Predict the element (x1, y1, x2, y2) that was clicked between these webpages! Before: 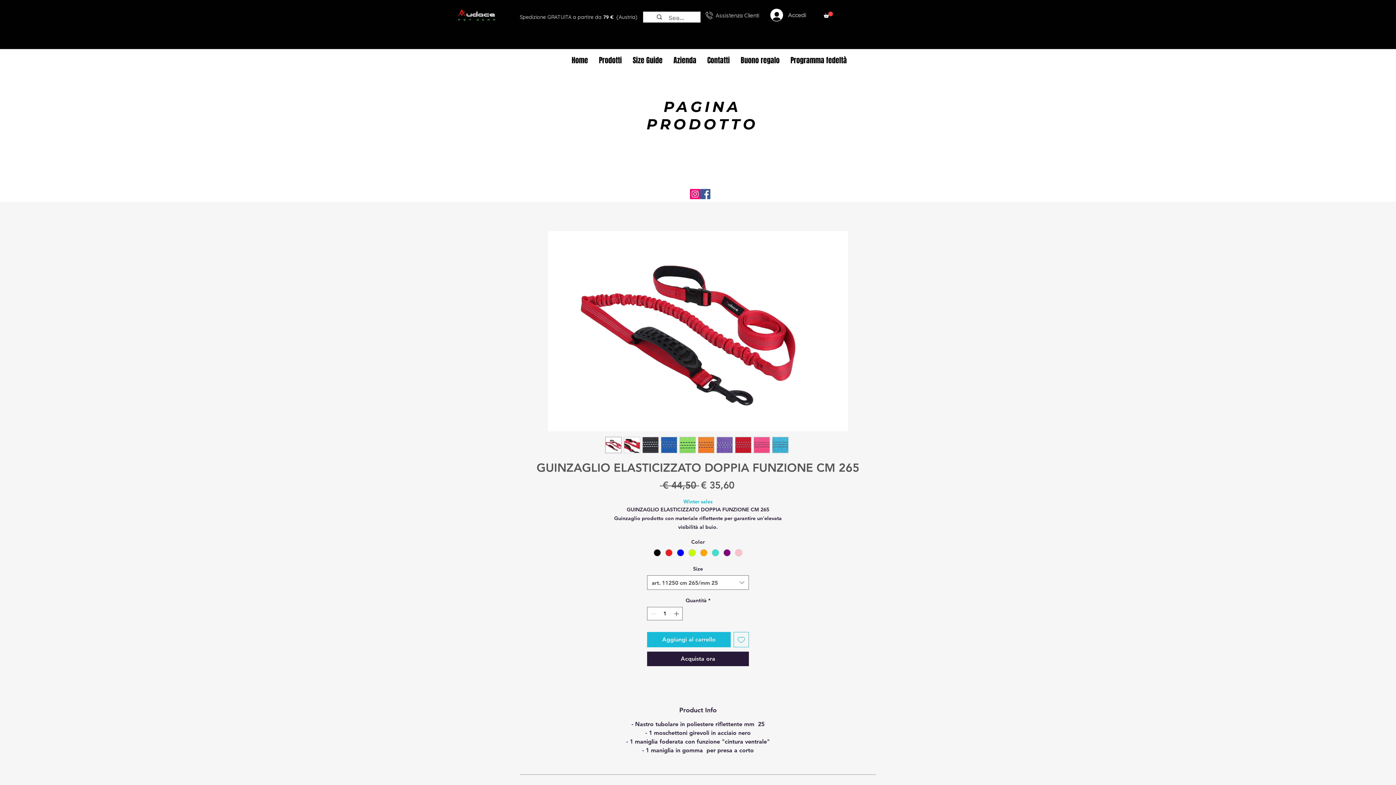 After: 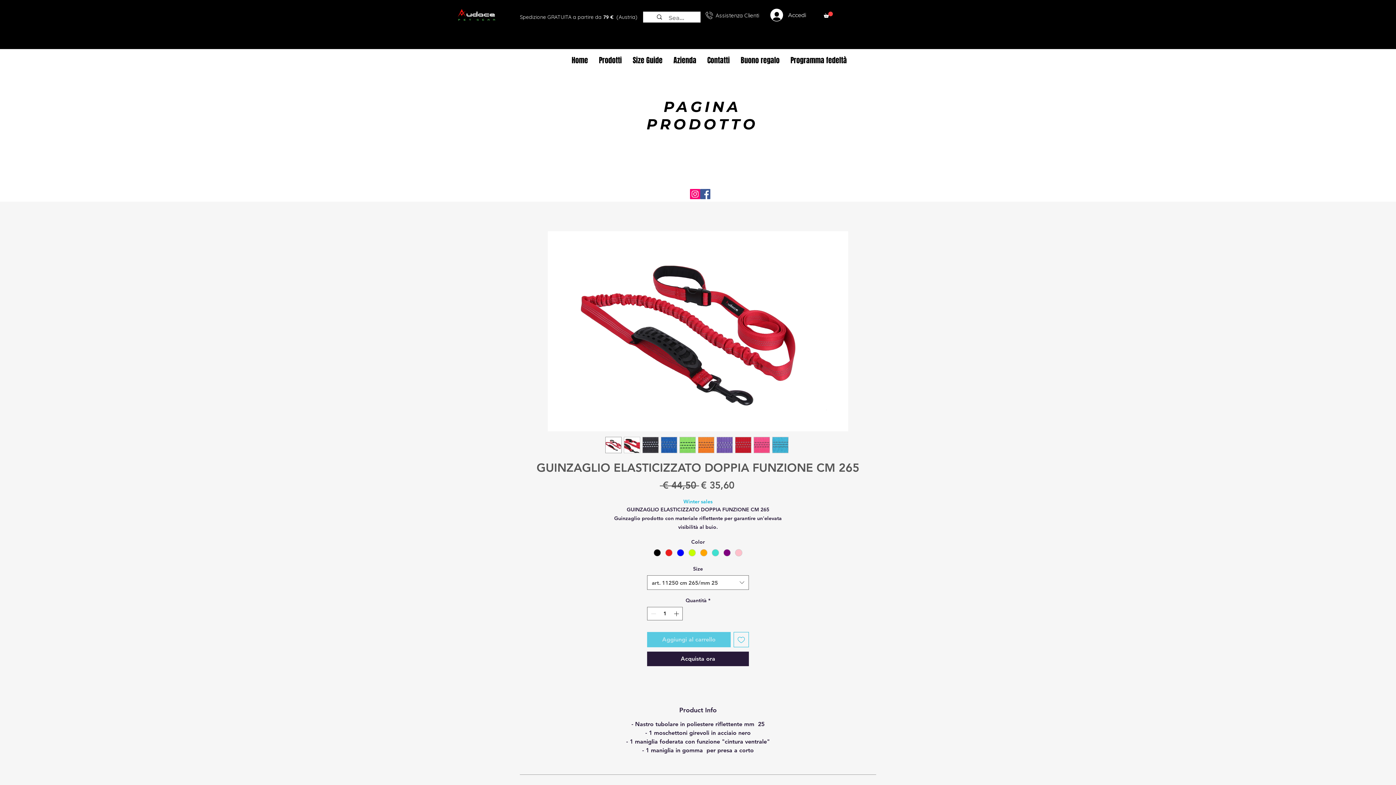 Action: bbox: (647, 632, 730, 647) label: Aggiungi al carrello